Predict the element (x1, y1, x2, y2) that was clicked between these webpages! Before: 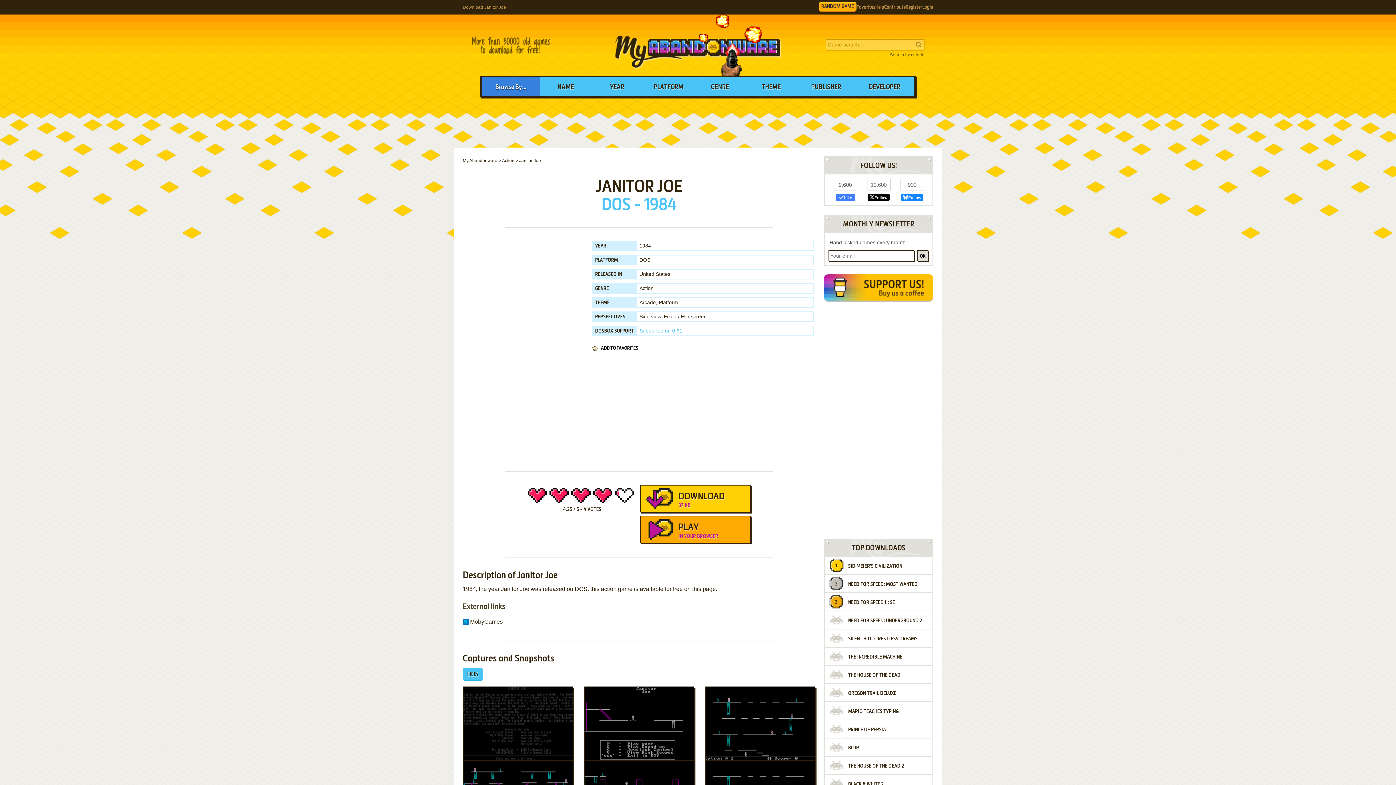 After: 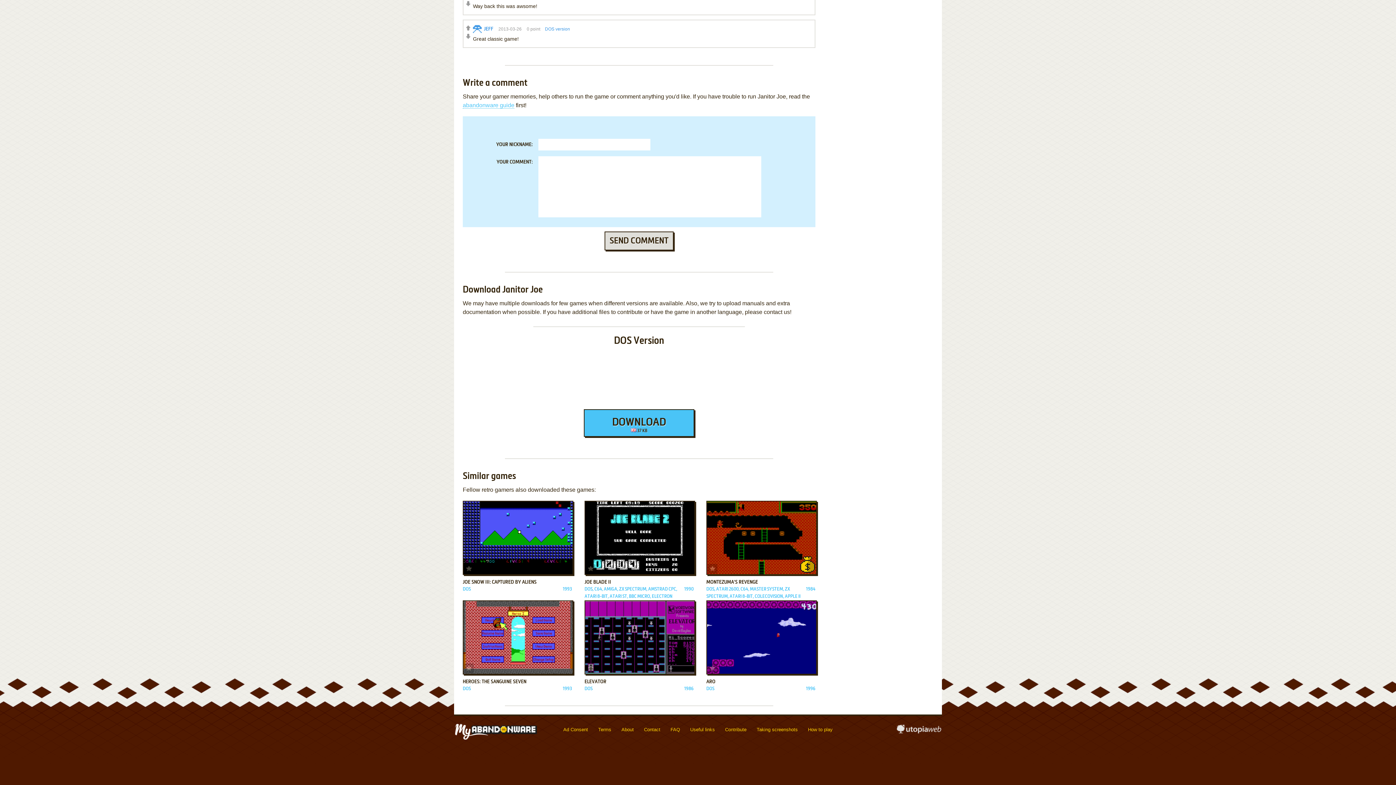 Action: bbox: (640, 485, 750, 512) label: DOWNLOAD
37 KB